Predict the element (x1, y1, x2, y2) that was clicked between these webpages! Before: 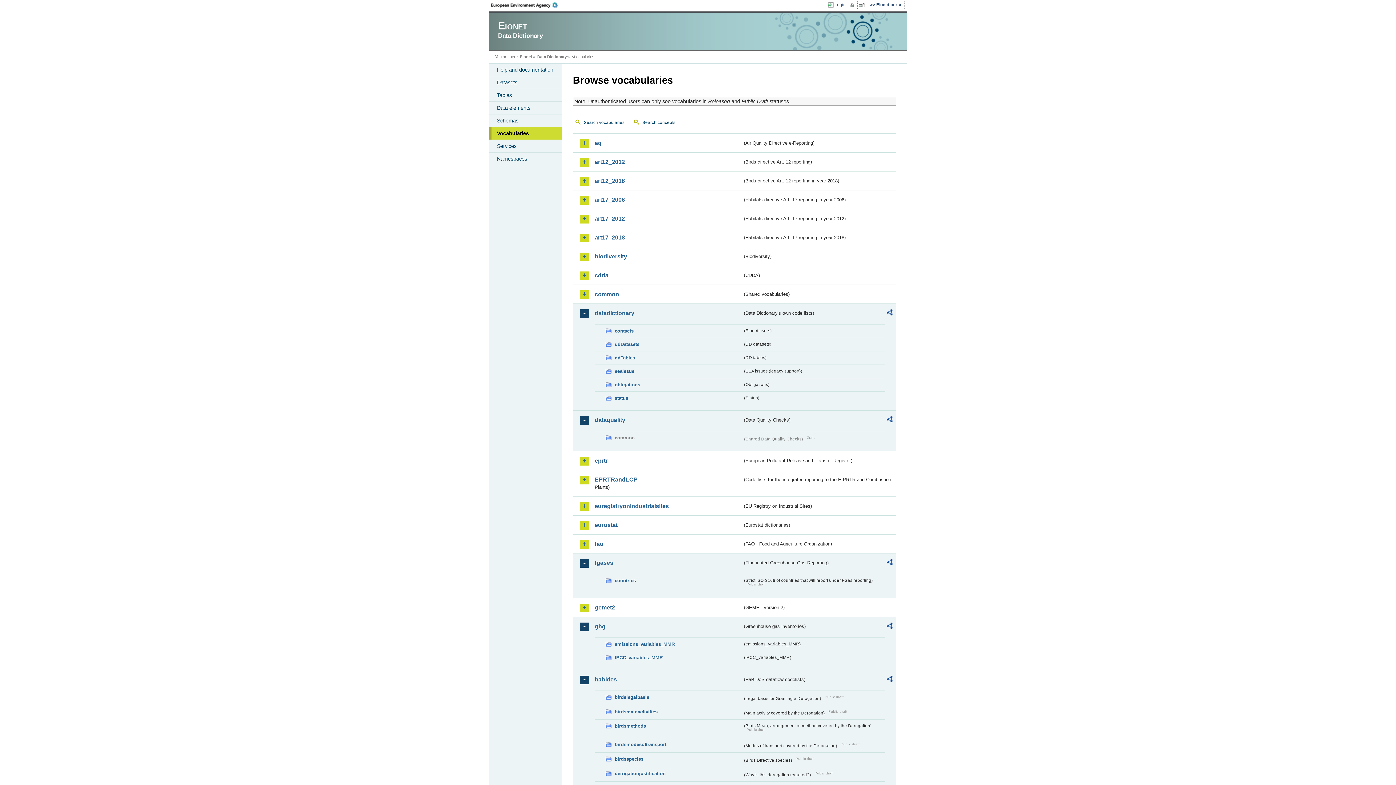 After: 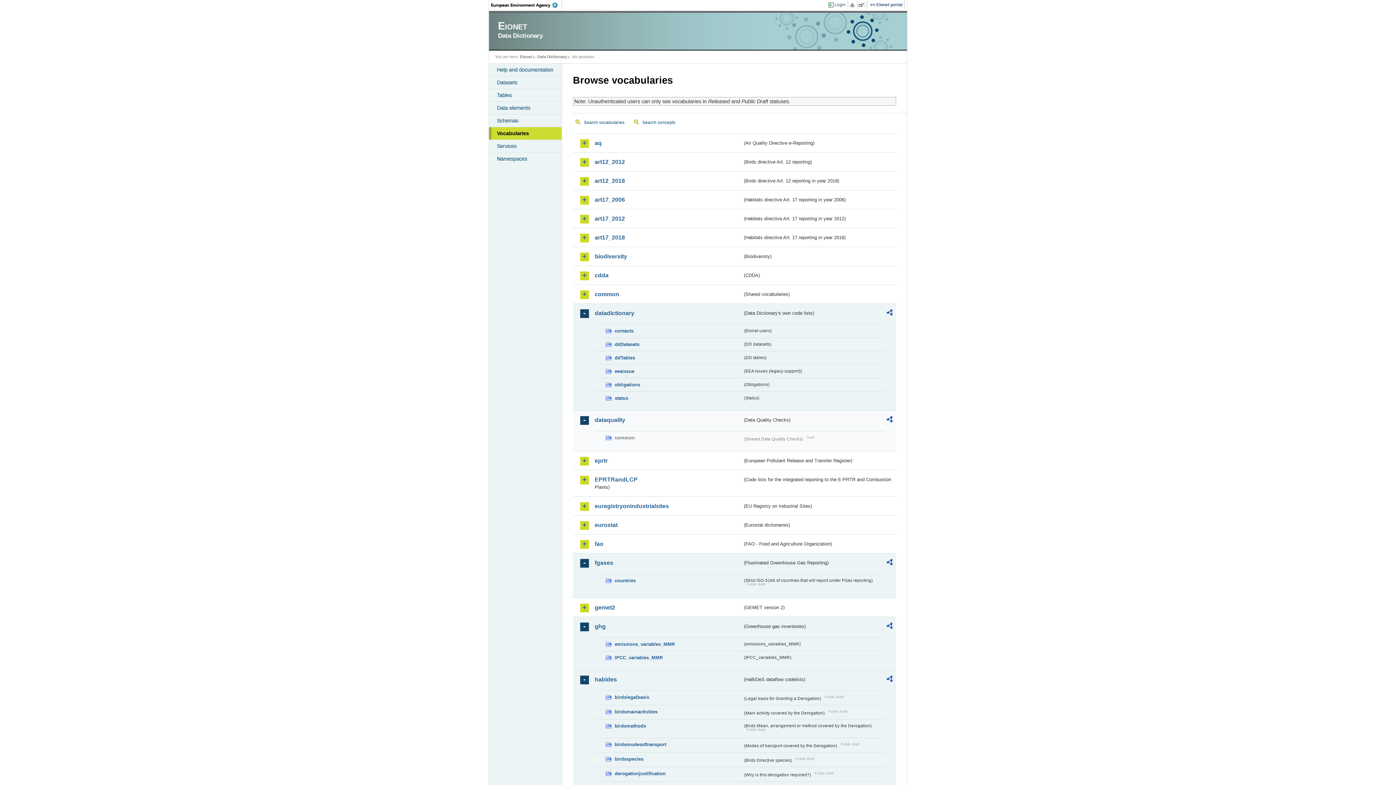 Action: bbox: (886, 416, 892, 424)